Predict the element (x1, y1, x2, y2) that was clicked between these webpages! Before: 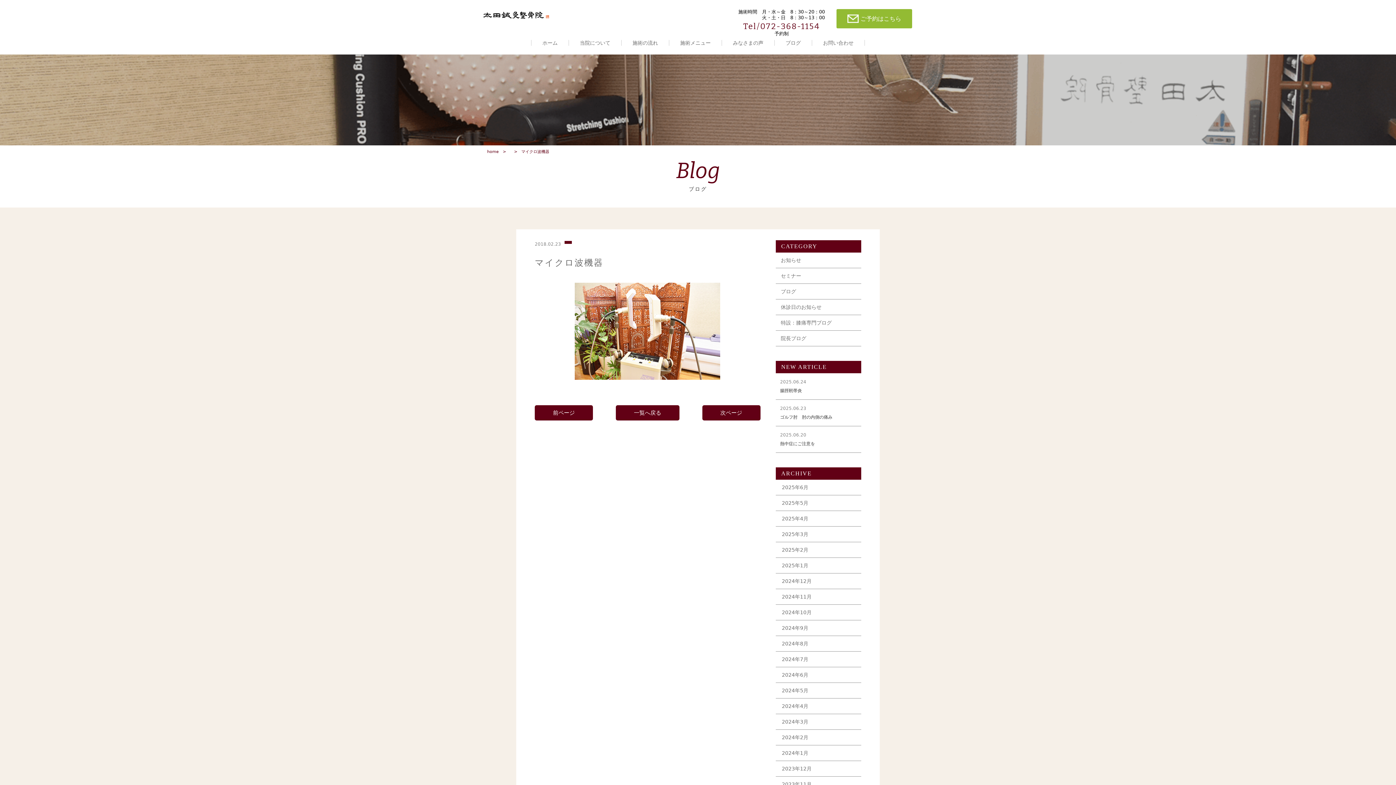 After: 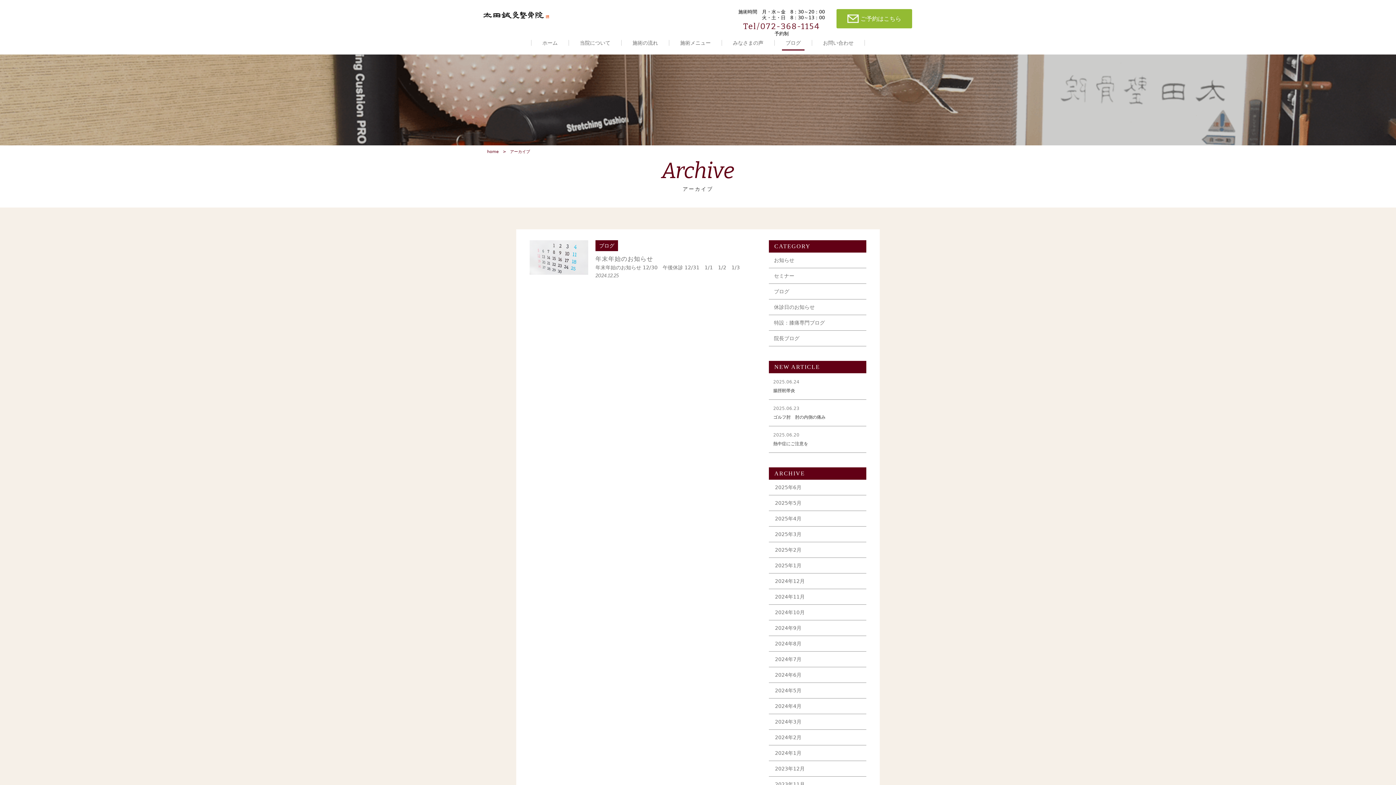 Action: bbox: (775, 573, 861, 589) label: 2024年12月